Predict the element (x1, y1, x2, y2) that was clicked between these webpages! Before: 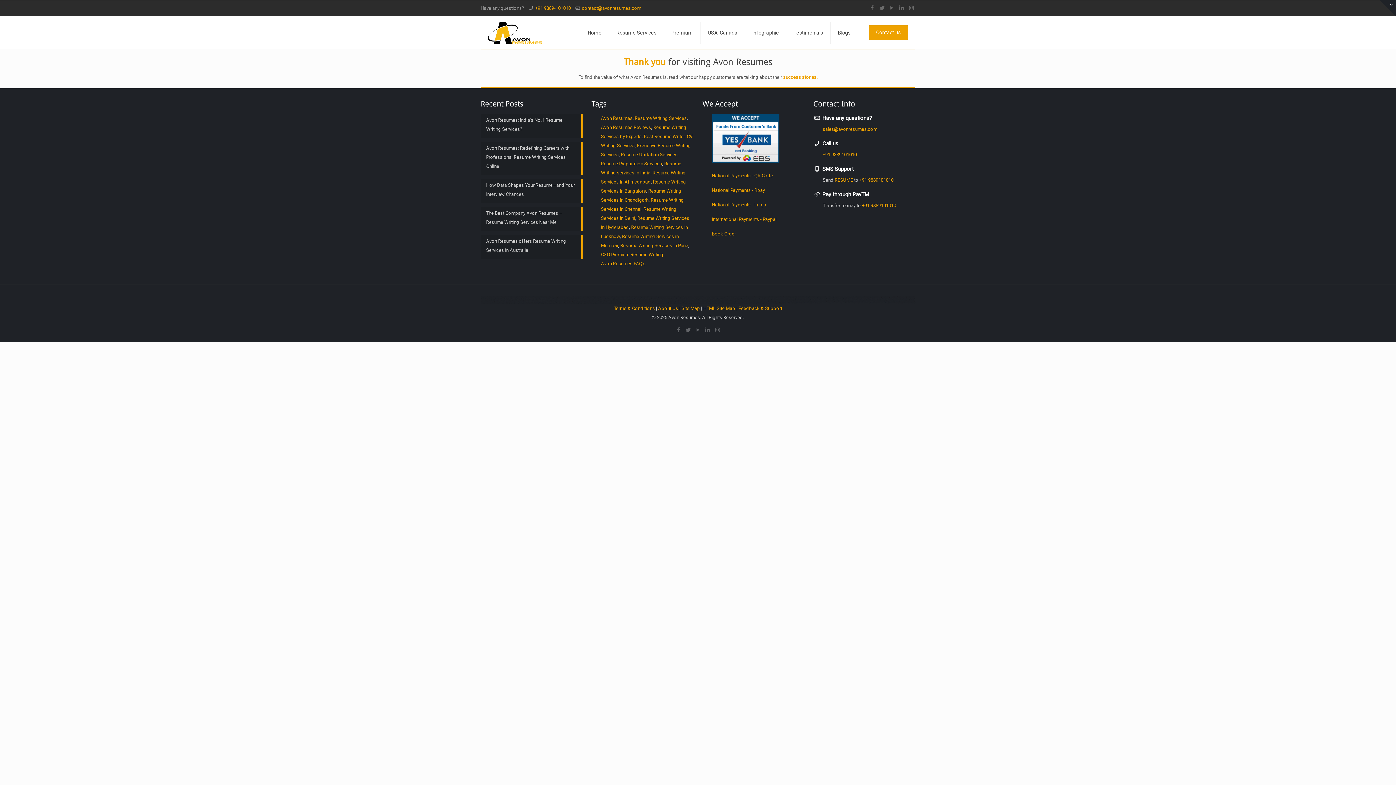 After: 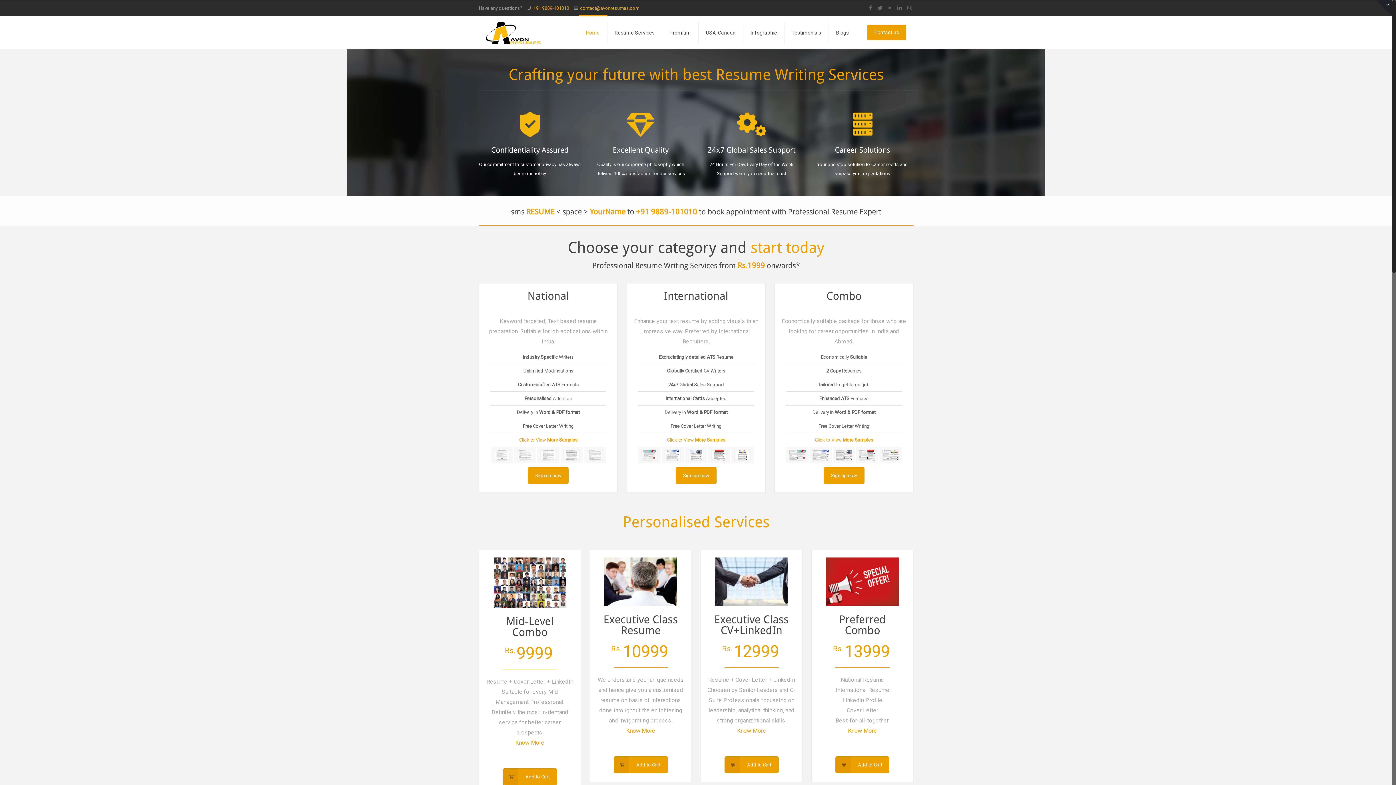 Action: label: Avon Resumes bbox: (601, 115, 632, 121)